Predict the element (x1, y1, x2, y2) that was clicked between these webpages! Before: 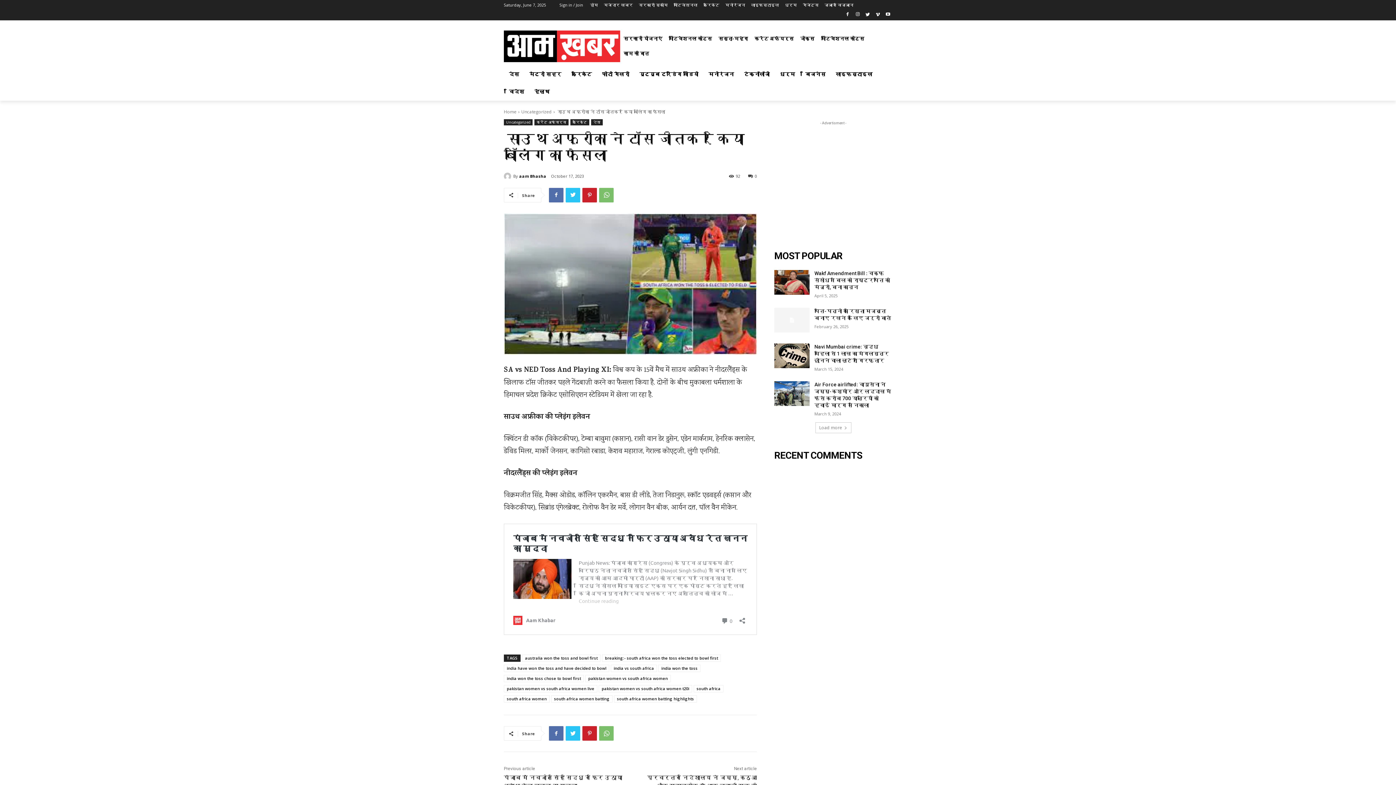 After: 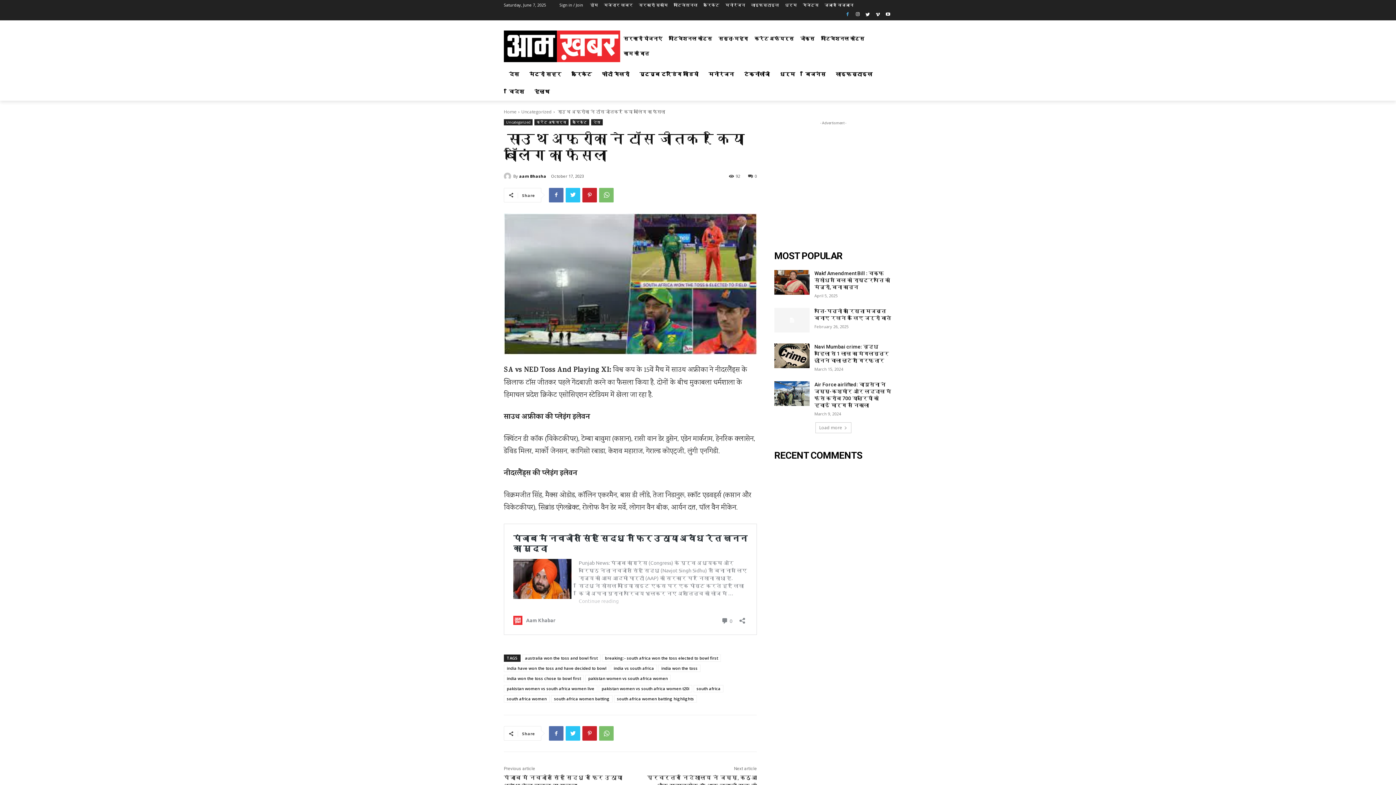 Action: bbox: (843, 11, 851, 19)